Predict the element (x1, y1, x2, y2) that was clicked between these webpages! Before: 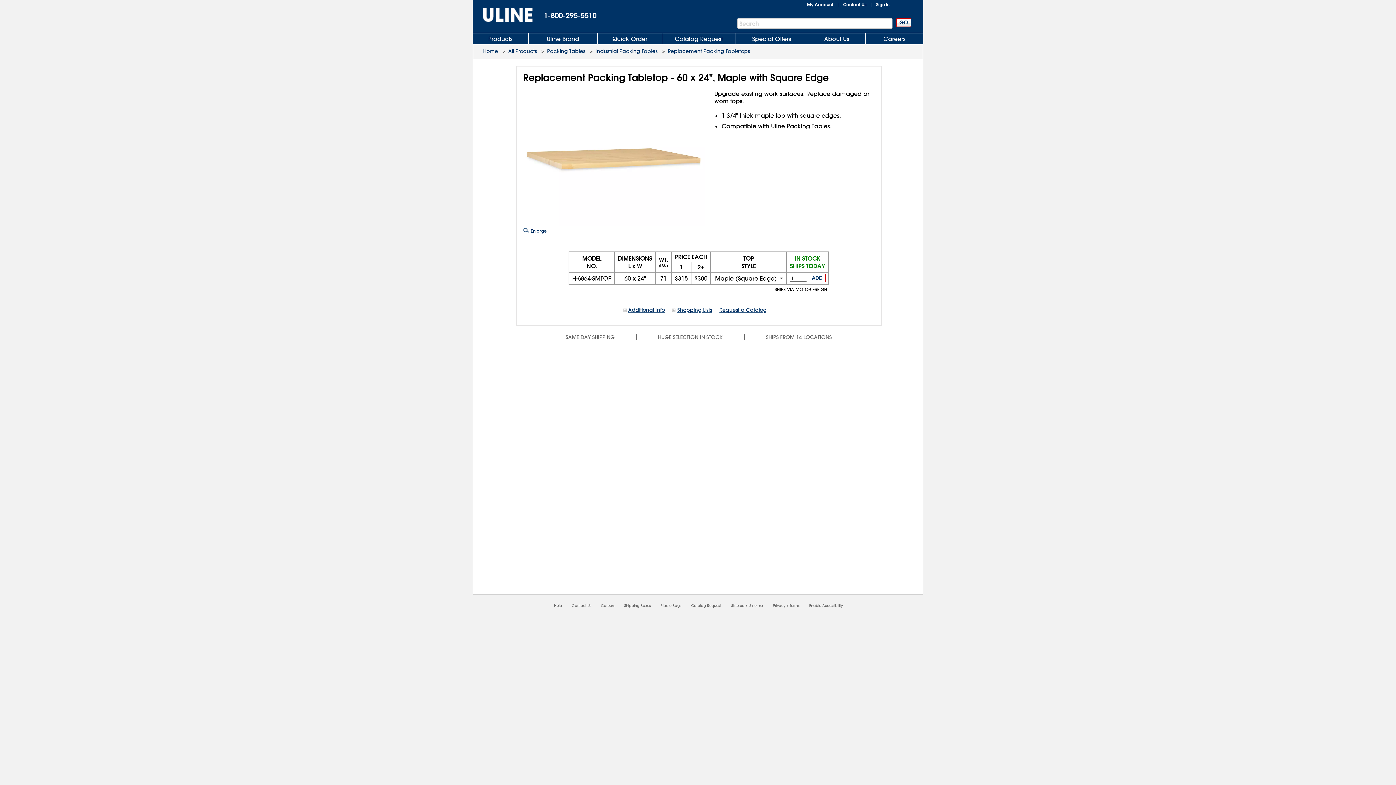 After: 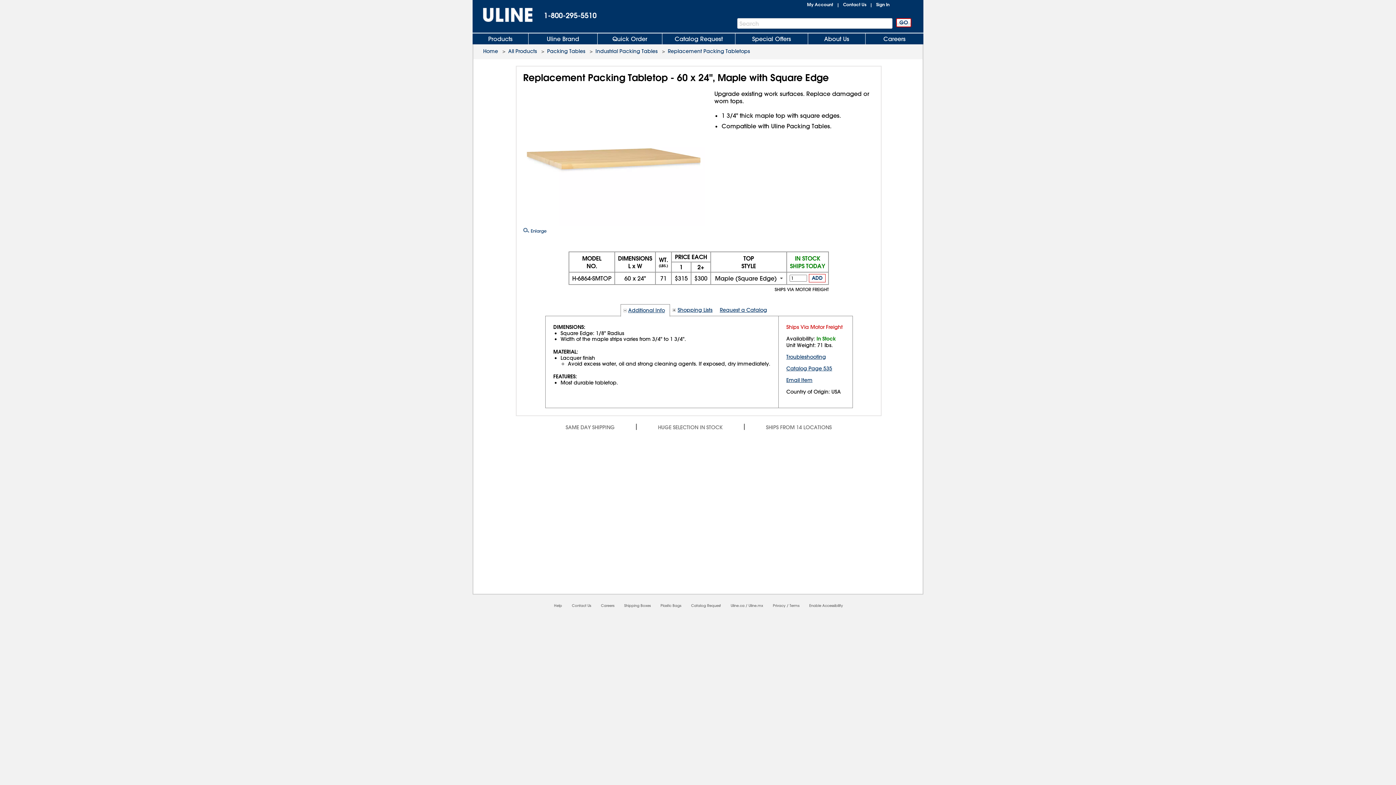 Action: bbox: (621, 304, 669, 316) label:  Additional Info